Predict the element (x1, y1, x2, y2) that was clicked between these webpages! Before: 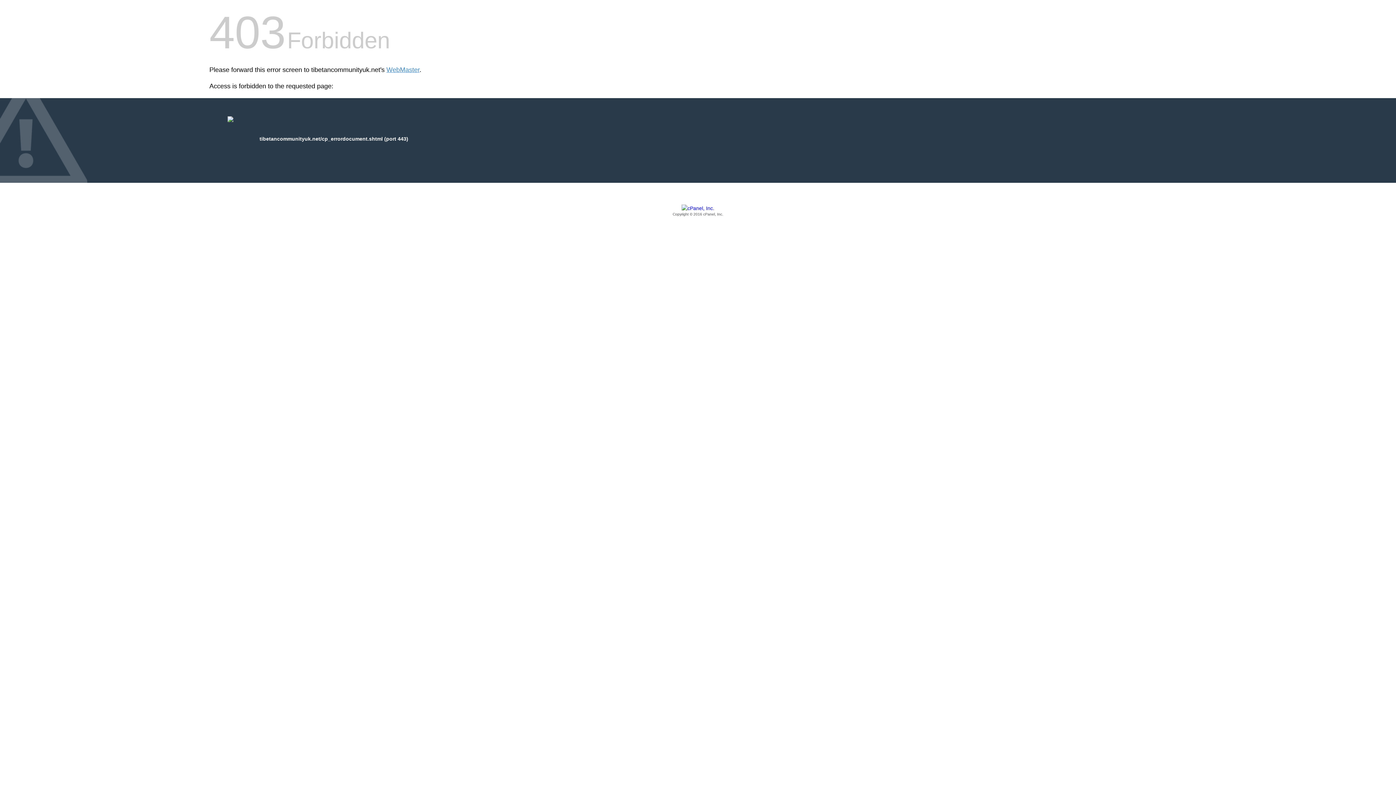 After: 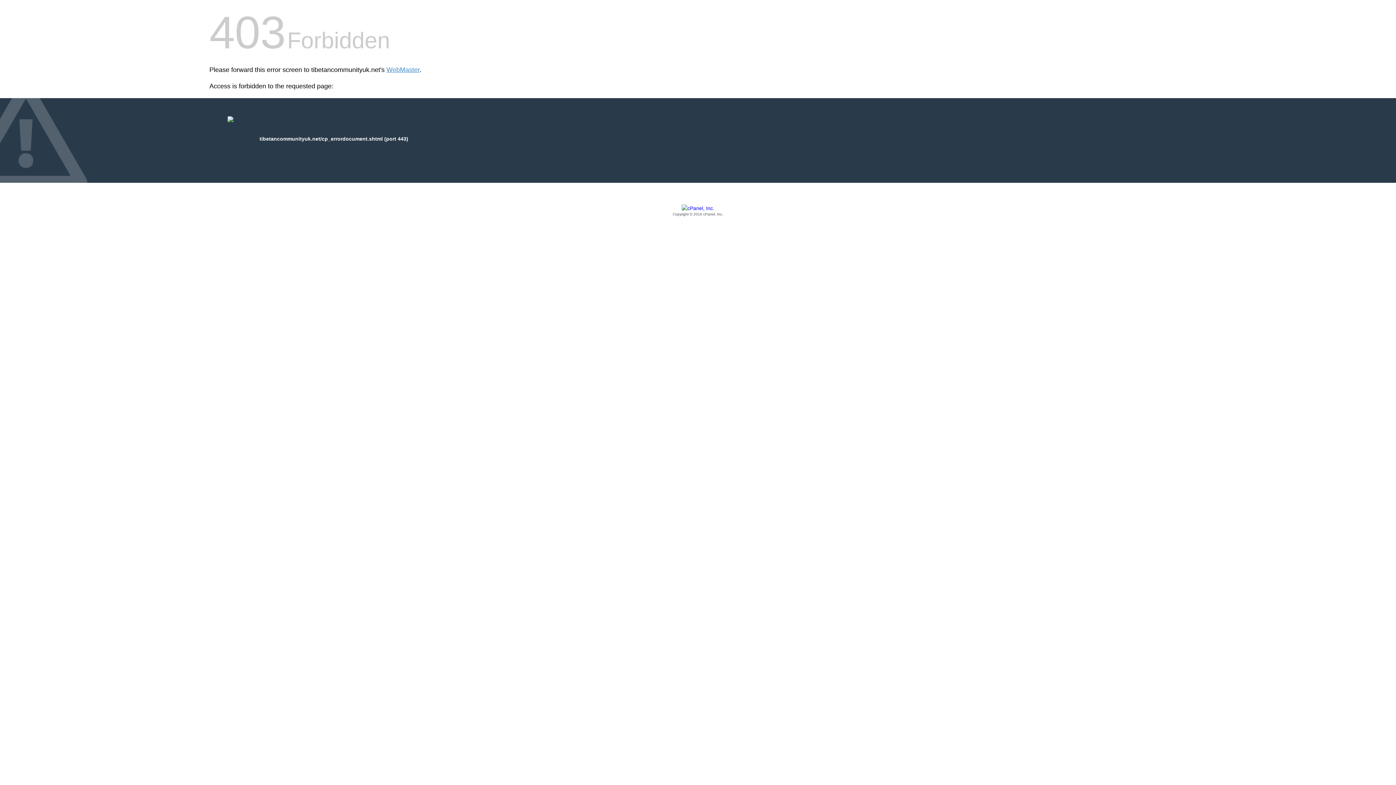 Action: bbox: (209, 205, 1186, 217) label: Copyright © 2016 cPanel, Inc.